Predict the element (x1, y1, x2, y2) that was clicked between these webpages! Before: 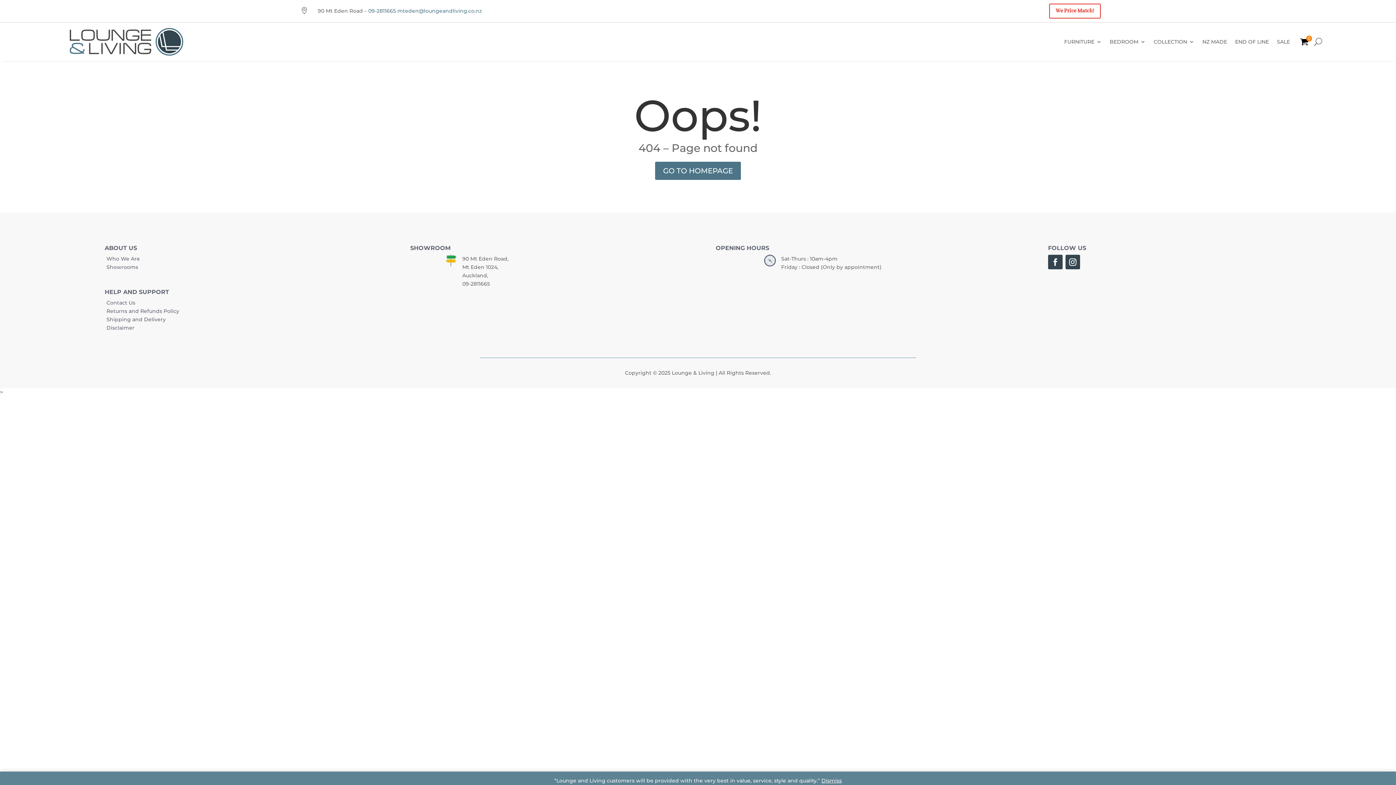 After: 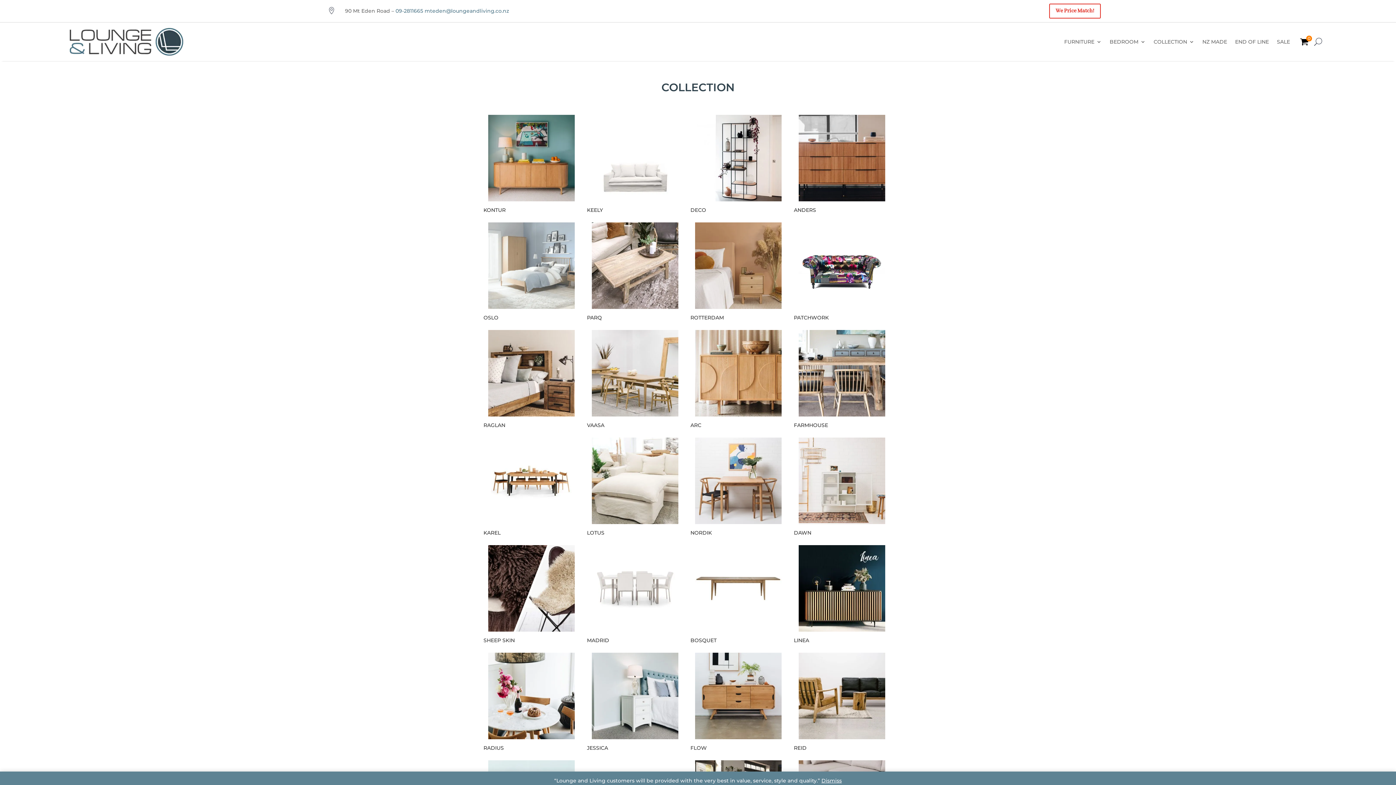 Action: label: COLLECTION bbox: (1153, 26, 1194, 57)